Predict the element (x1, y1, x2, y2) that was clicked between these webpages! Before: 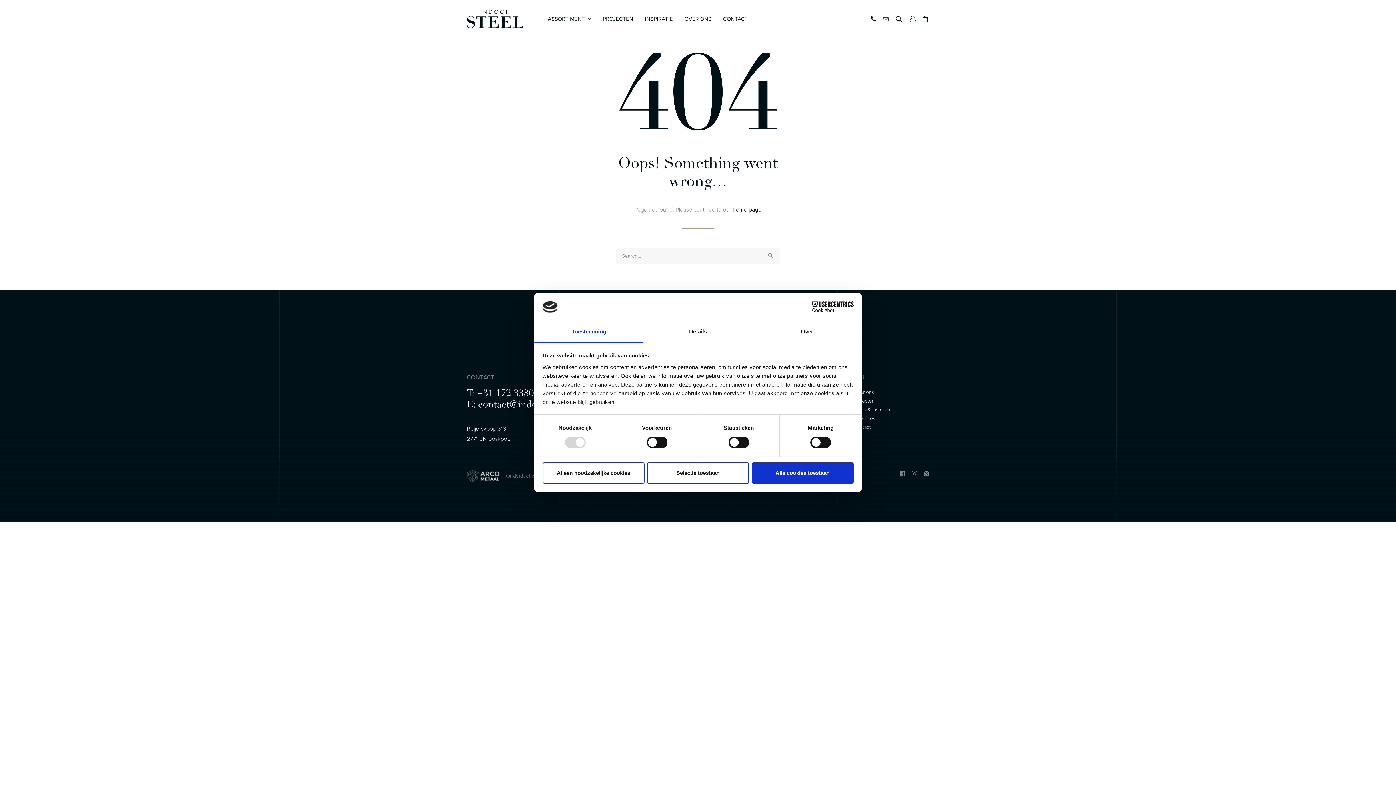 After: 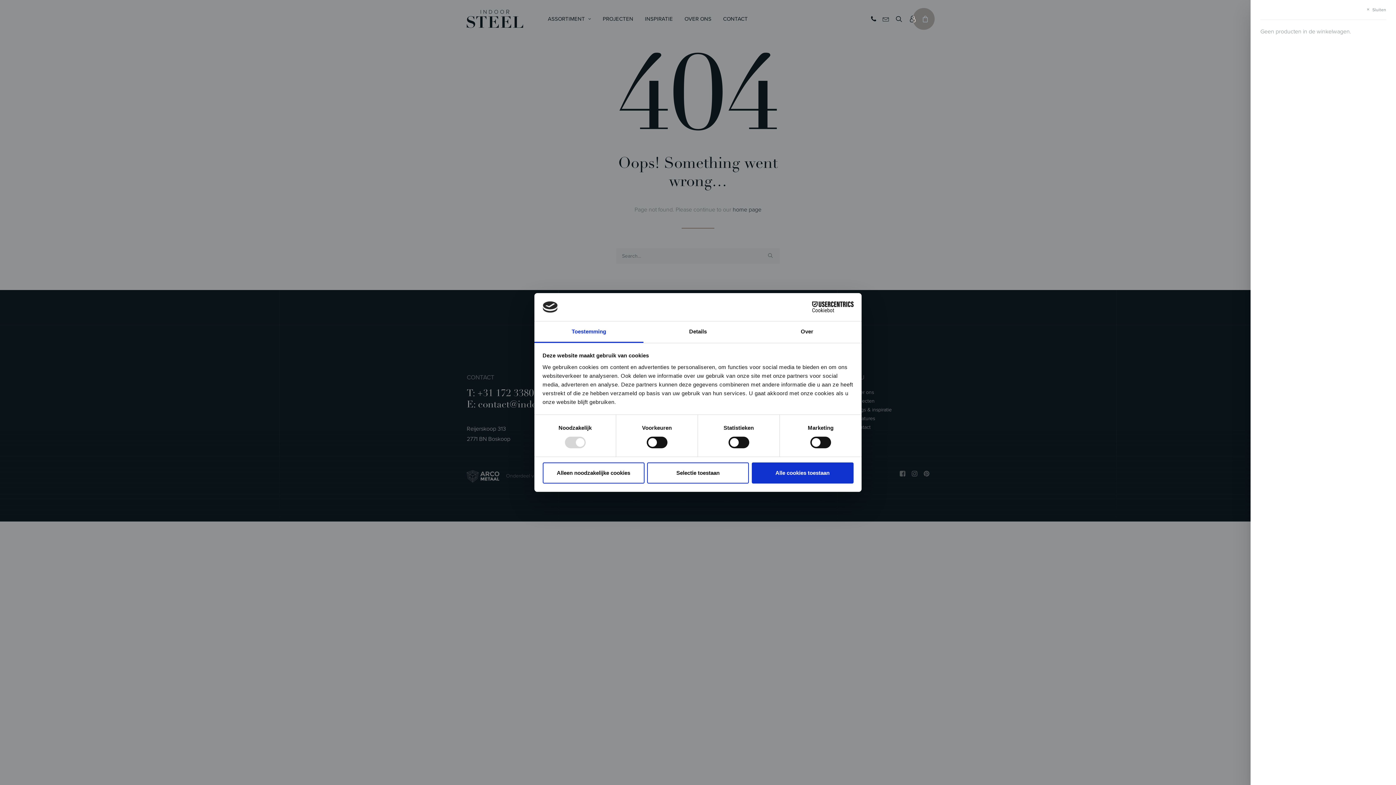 Action: bbox: (918, 0, 929, 37)